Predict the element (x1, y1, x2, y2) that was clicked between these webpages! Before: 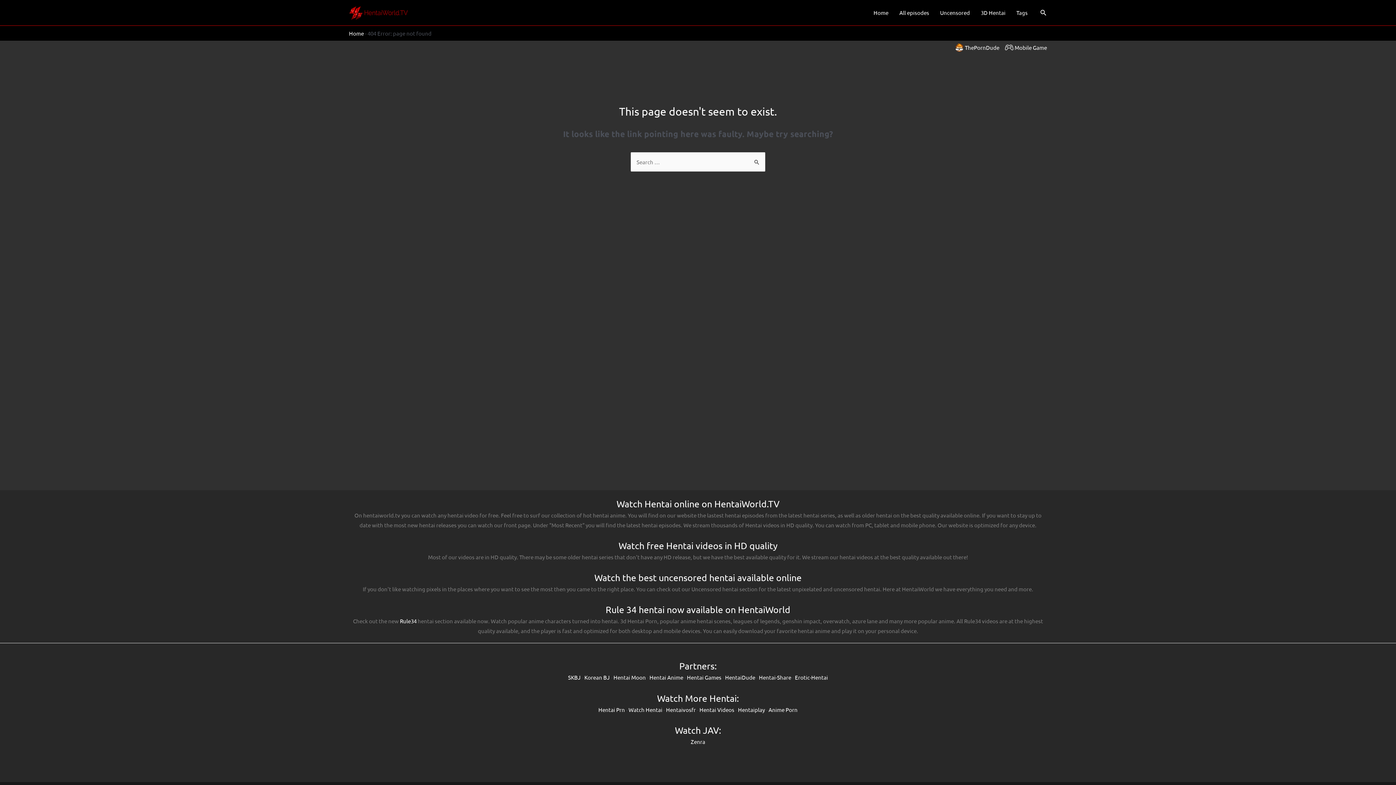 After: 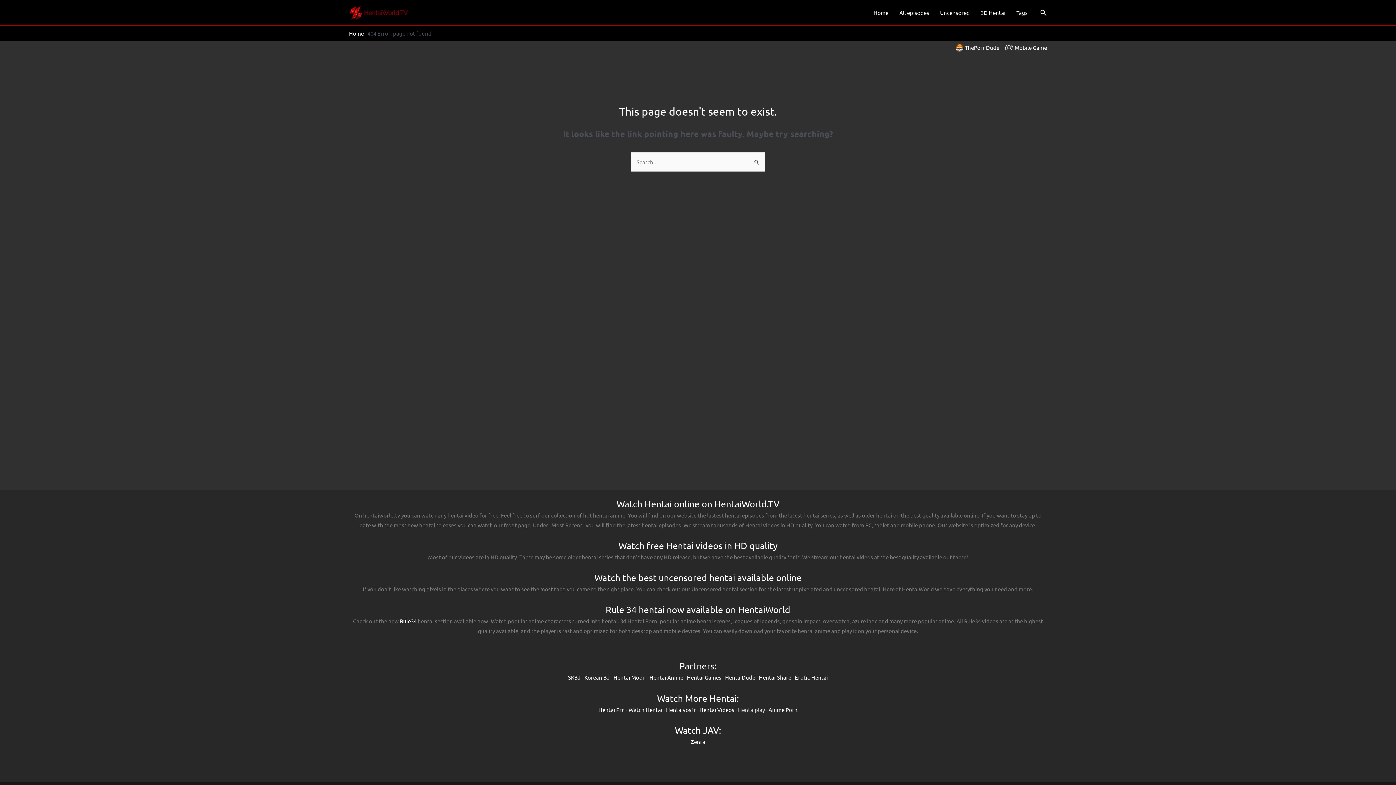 Action: bbox: (738, 706, 765, 713) label: Hentaiplay